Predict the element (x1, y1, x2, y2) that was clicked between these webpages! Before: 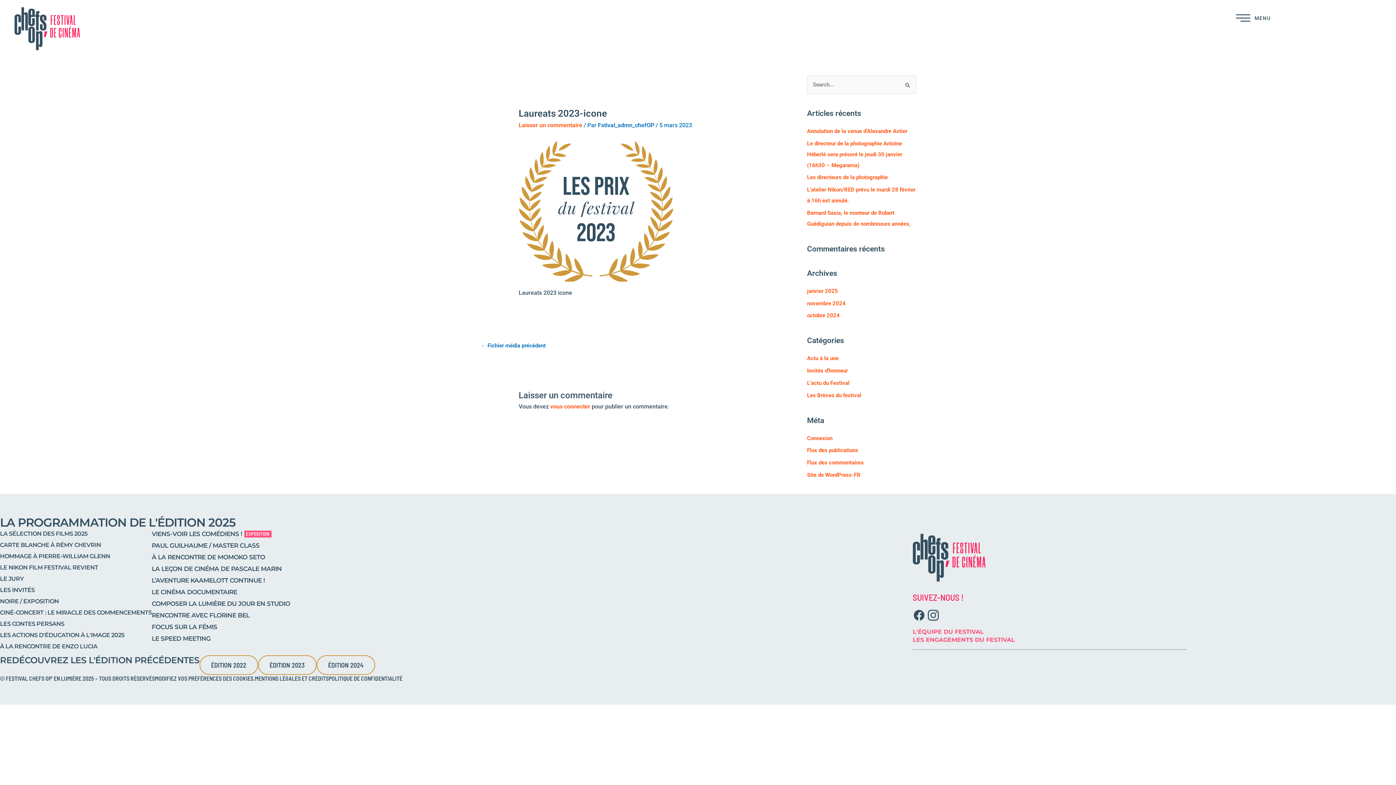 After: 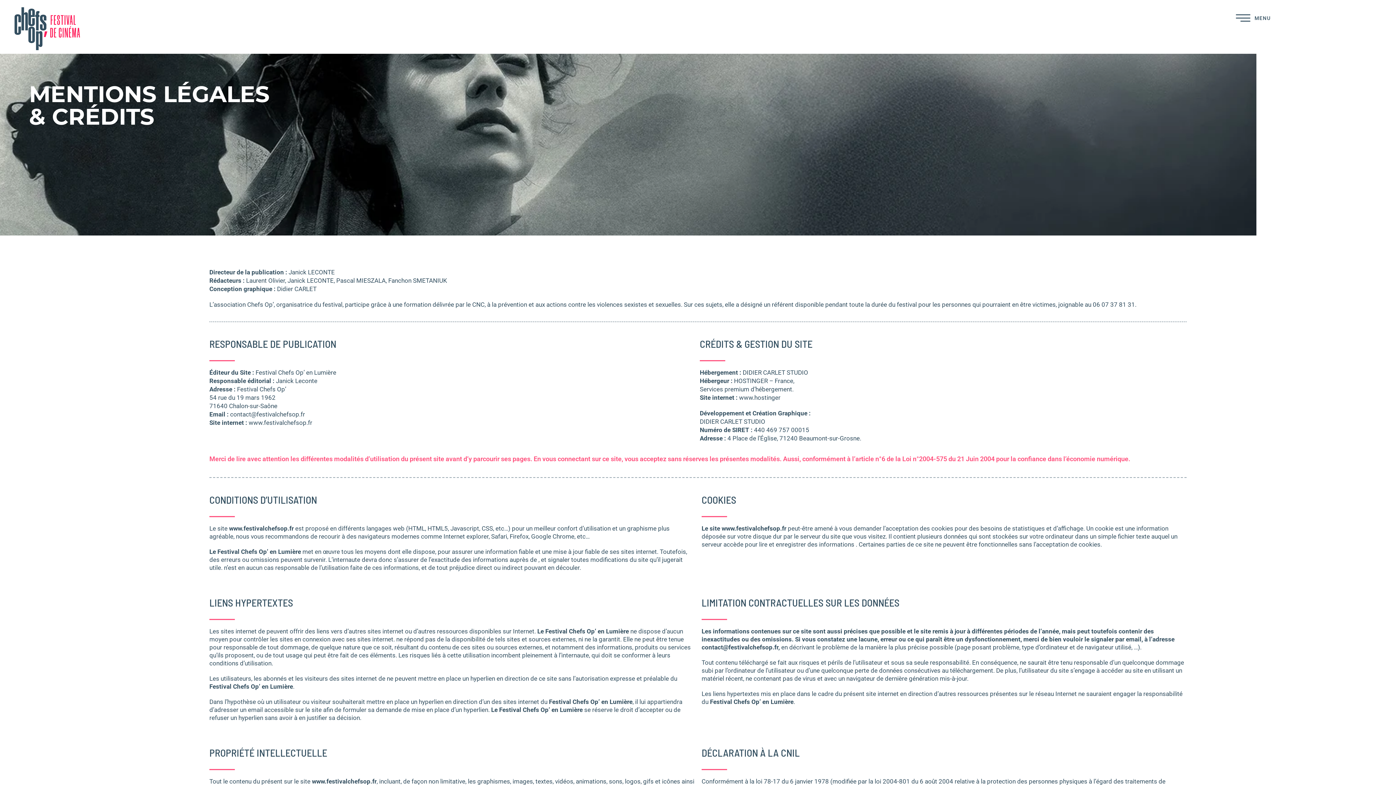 Action: label: MENTIONS LÉGALES ET CRÉDITS bbox: (254, 675, 328, 682)